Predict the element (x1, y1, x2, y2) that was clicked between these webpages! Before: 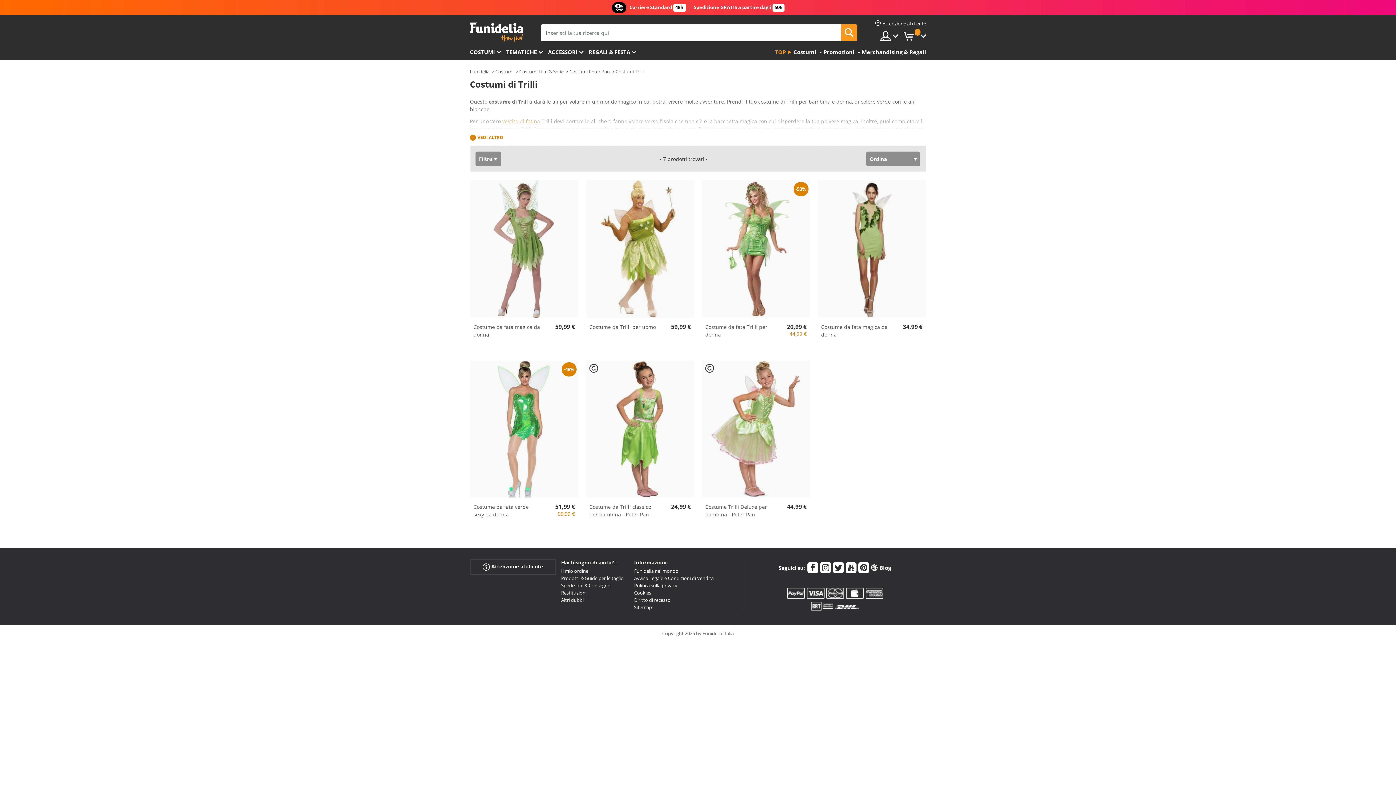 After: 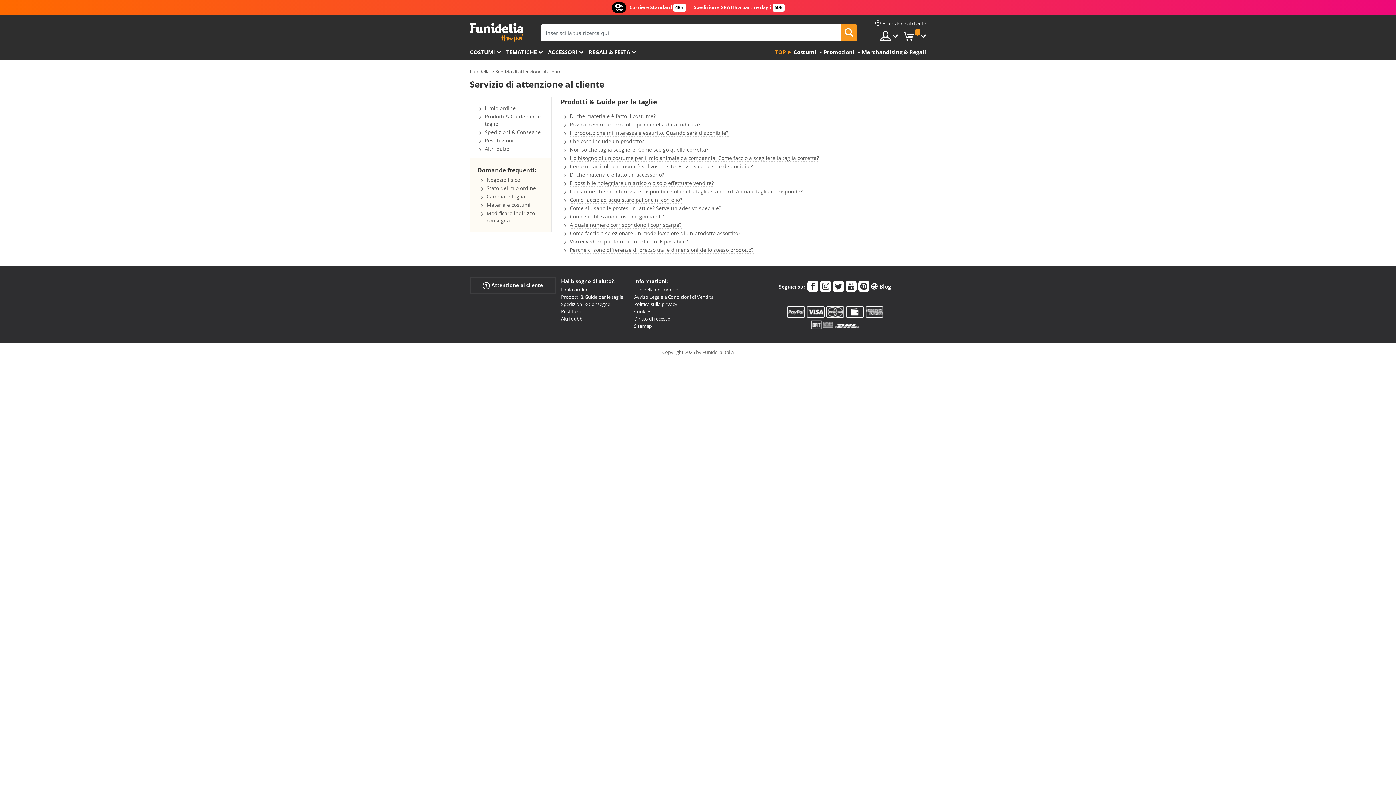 Action: bbox: (561, 575, 623, 581) label: Prodotti & Guide per le taglie